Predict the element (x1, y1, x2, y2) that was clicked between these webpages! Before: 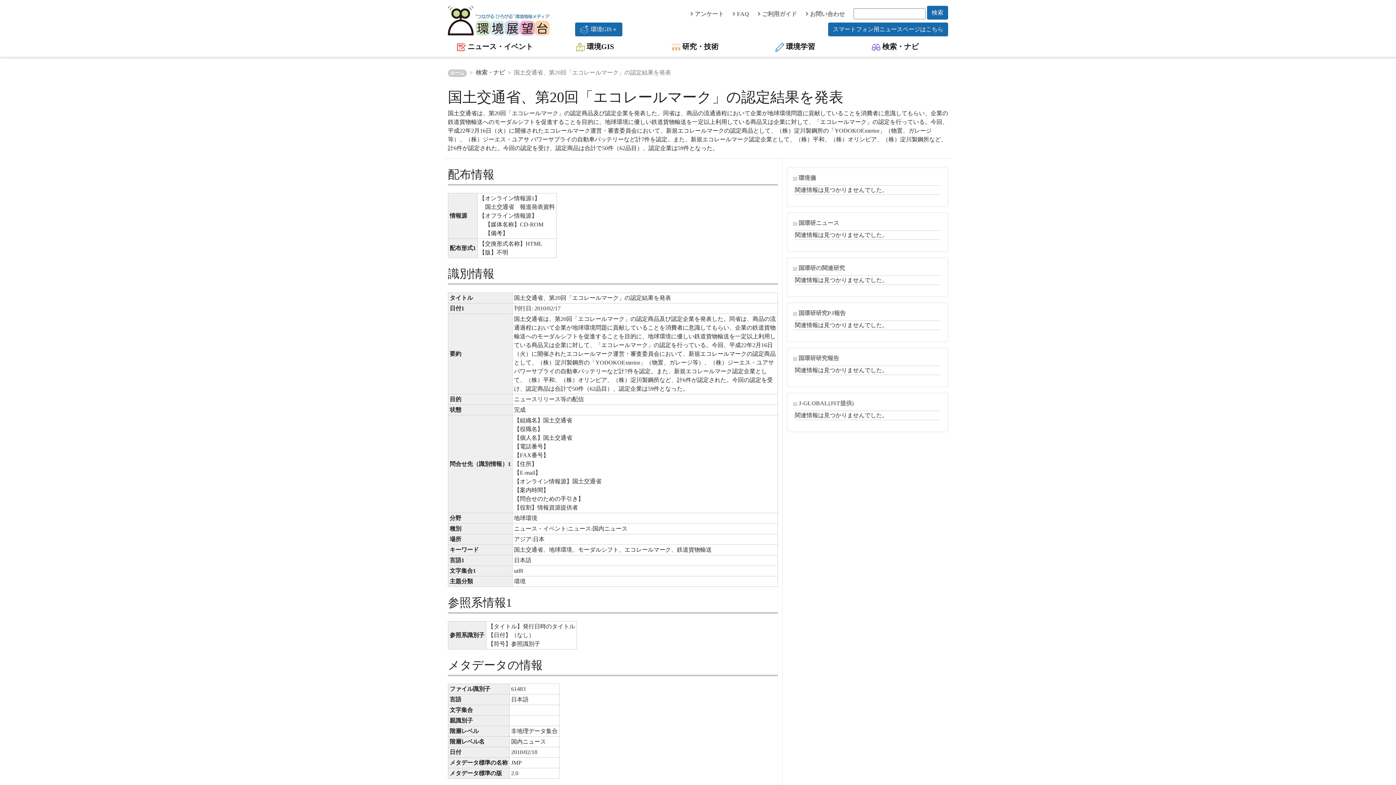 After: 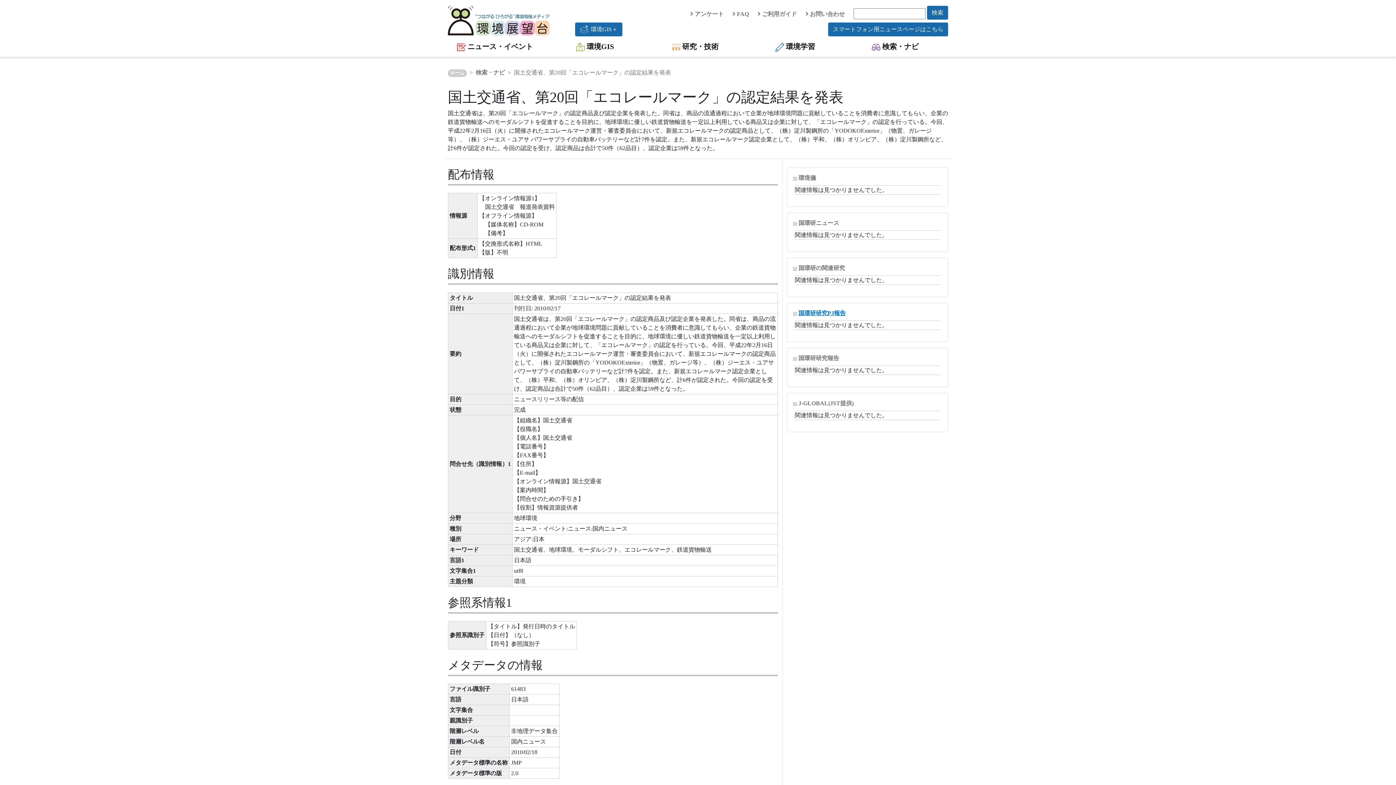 Action: bbox: (798, 310, 845, 316) label: 国環研研究PJ報告